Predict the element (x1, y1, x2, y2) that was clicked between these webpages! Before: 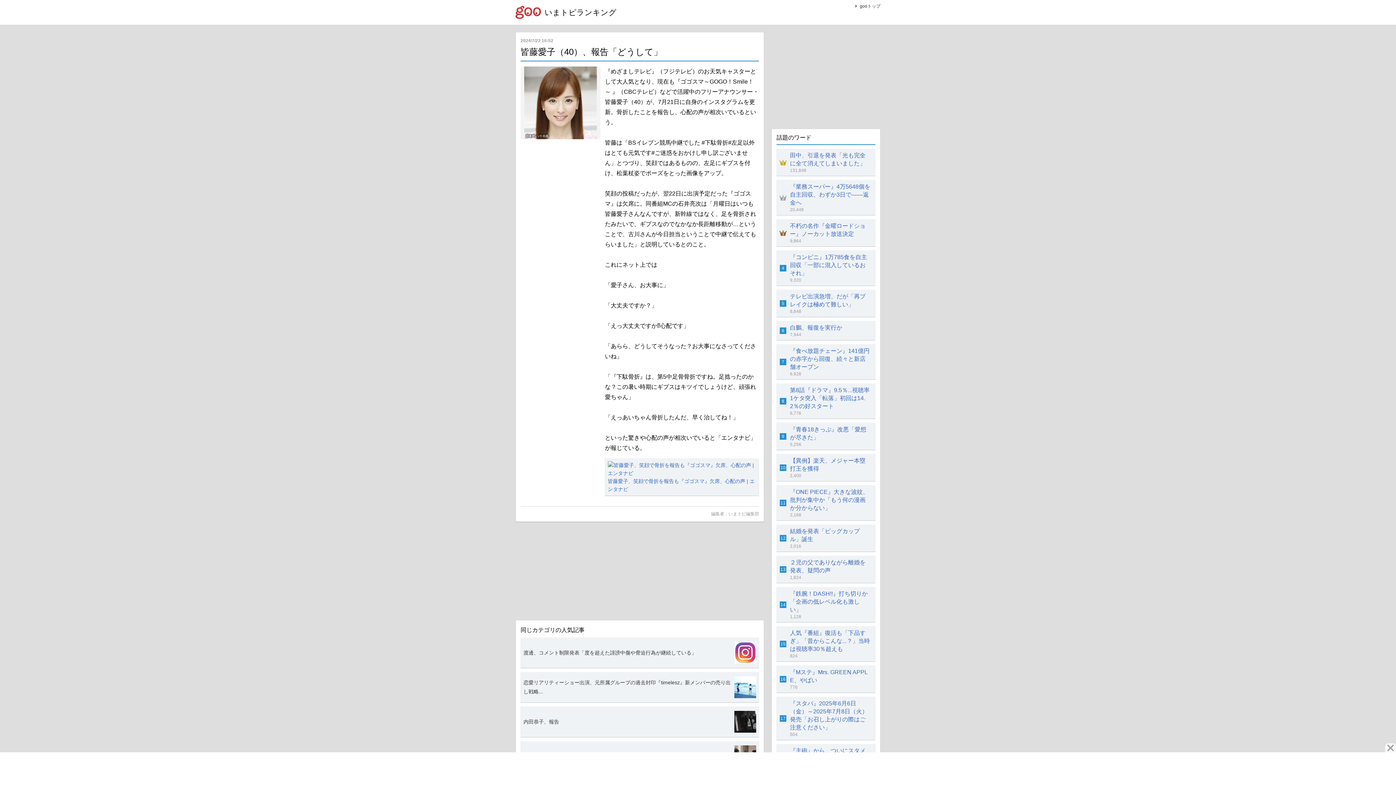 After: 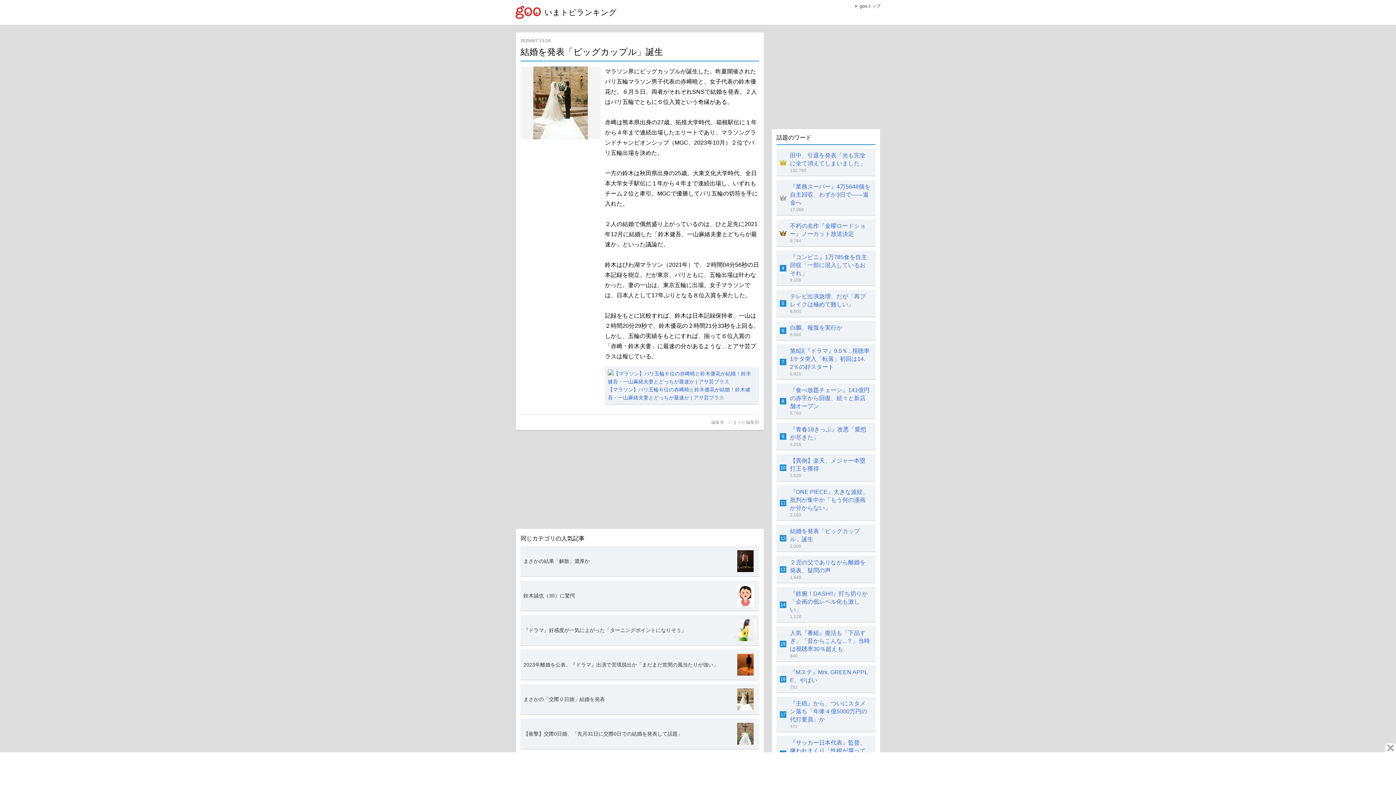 Action: label: 12
	
結婚を発表「ビッグカップル」誕生
2,016 bbox: (776, 524, 875, 552)